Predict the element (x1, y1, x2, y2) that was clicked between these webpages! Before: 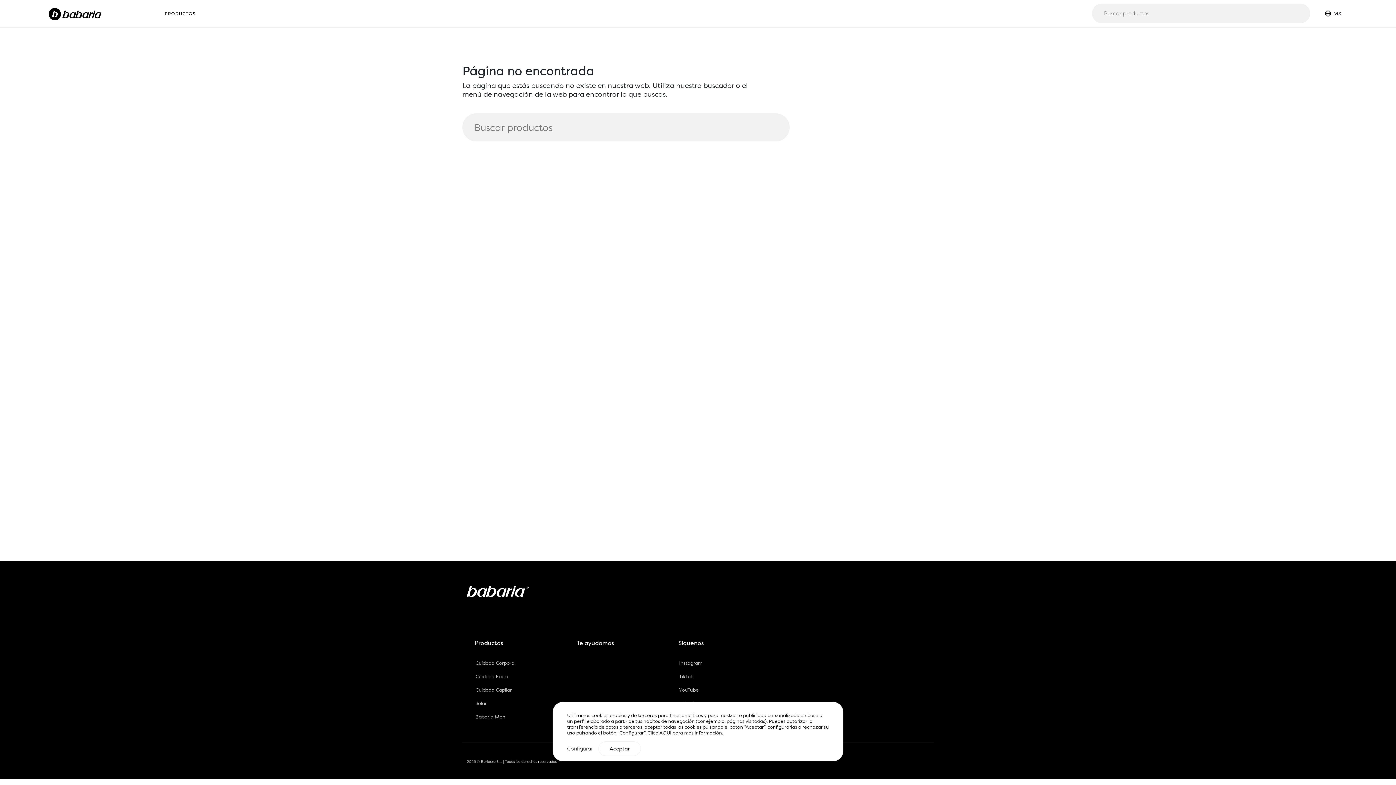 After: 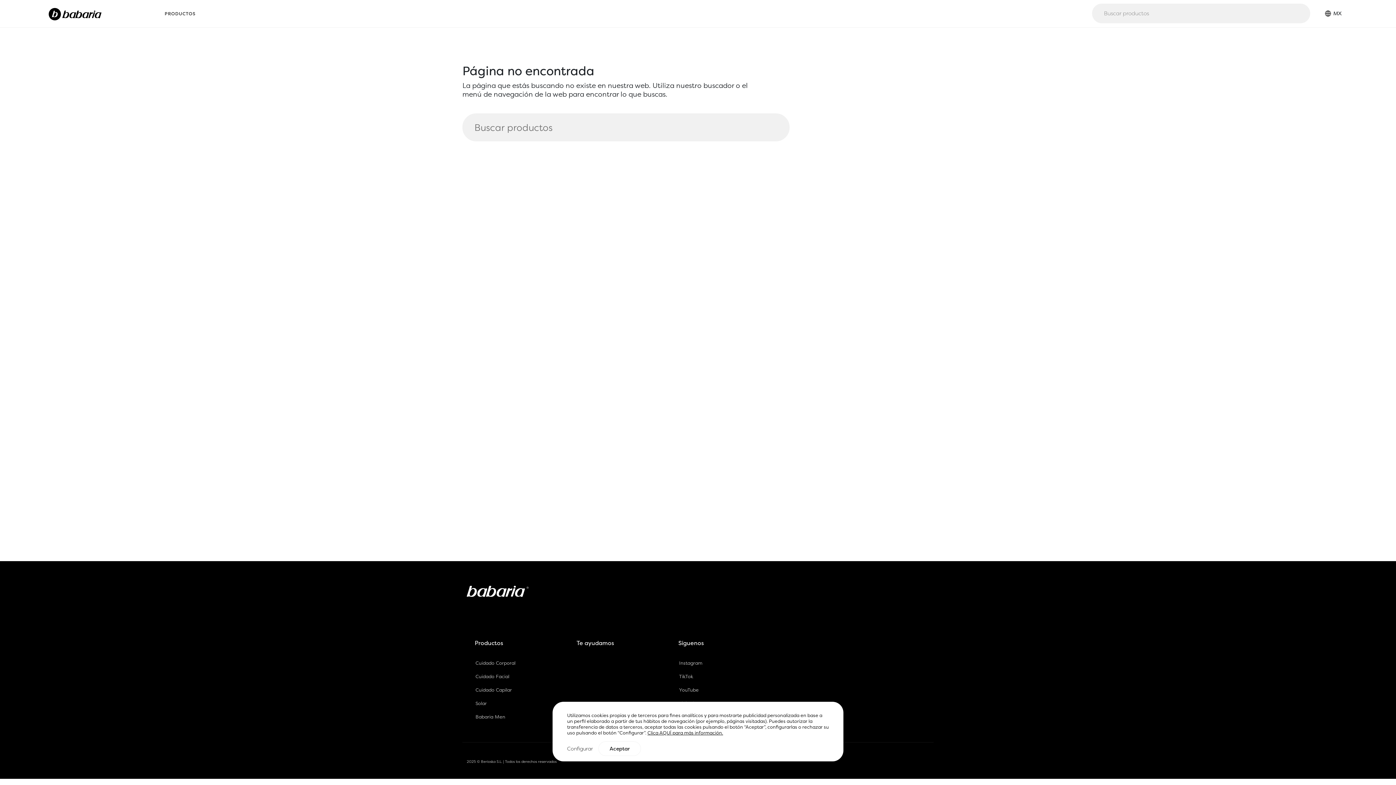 Action: bbox: (573, 672, 666, 678)